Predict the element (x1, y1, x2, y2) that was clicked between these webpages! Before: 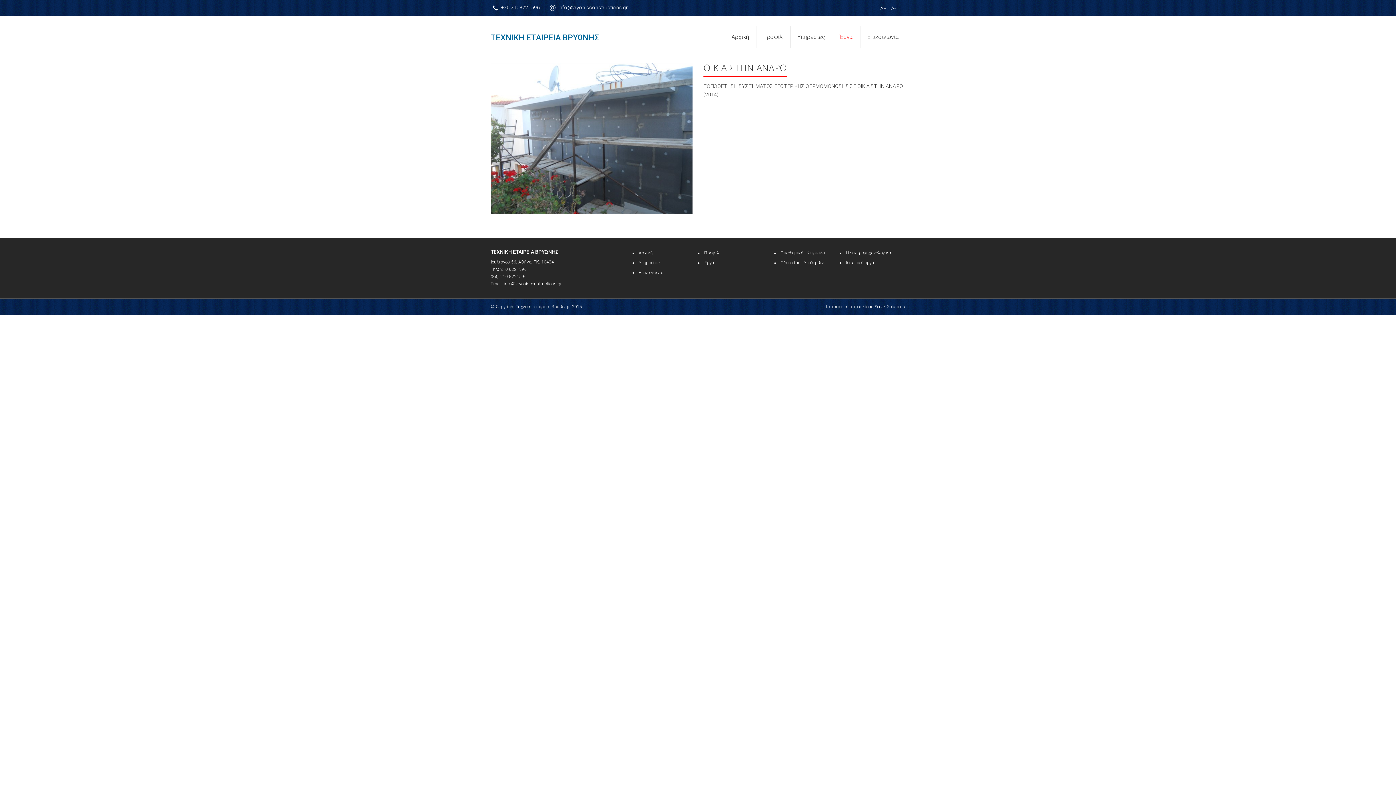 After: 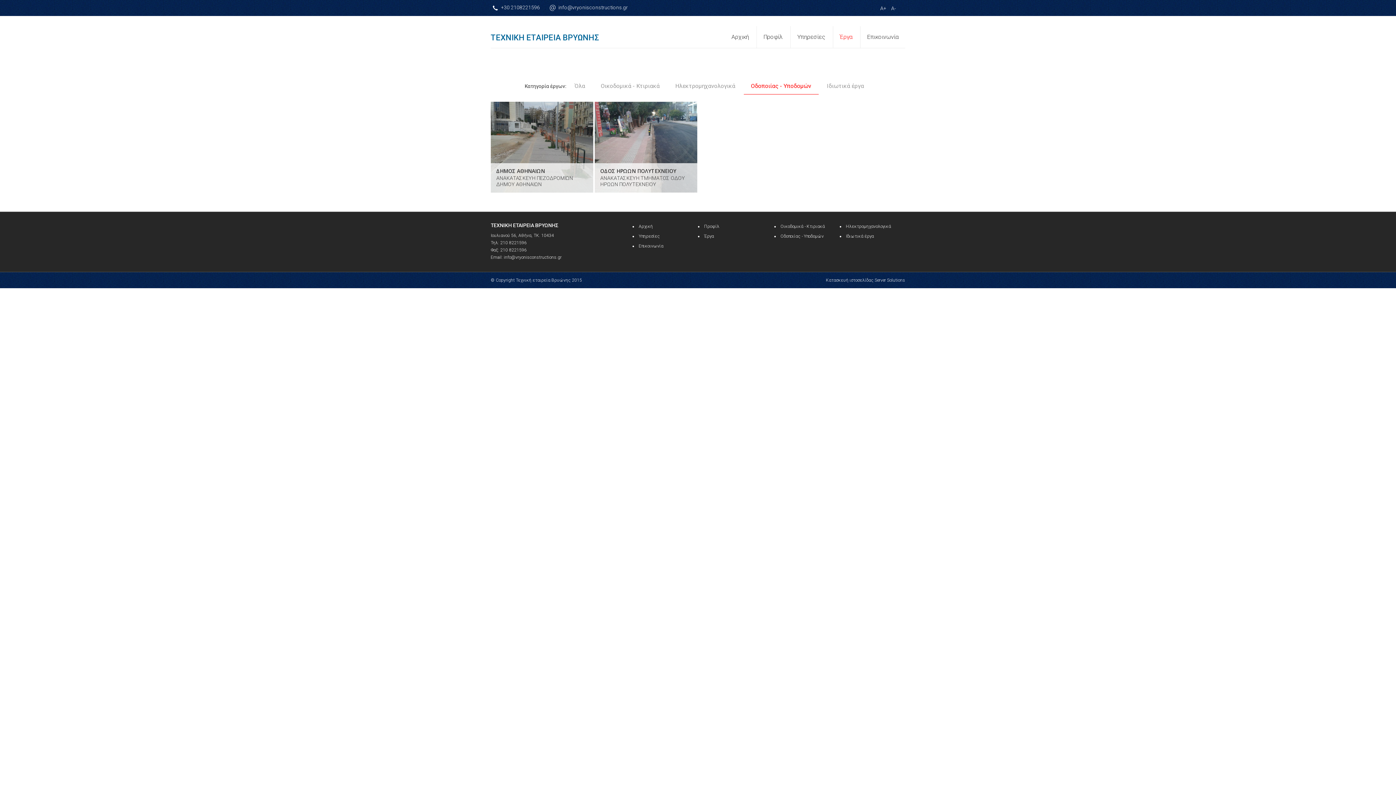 Action: bbox: (780, 260, 824, 265) label: Οδοποιίας - Υποδομών